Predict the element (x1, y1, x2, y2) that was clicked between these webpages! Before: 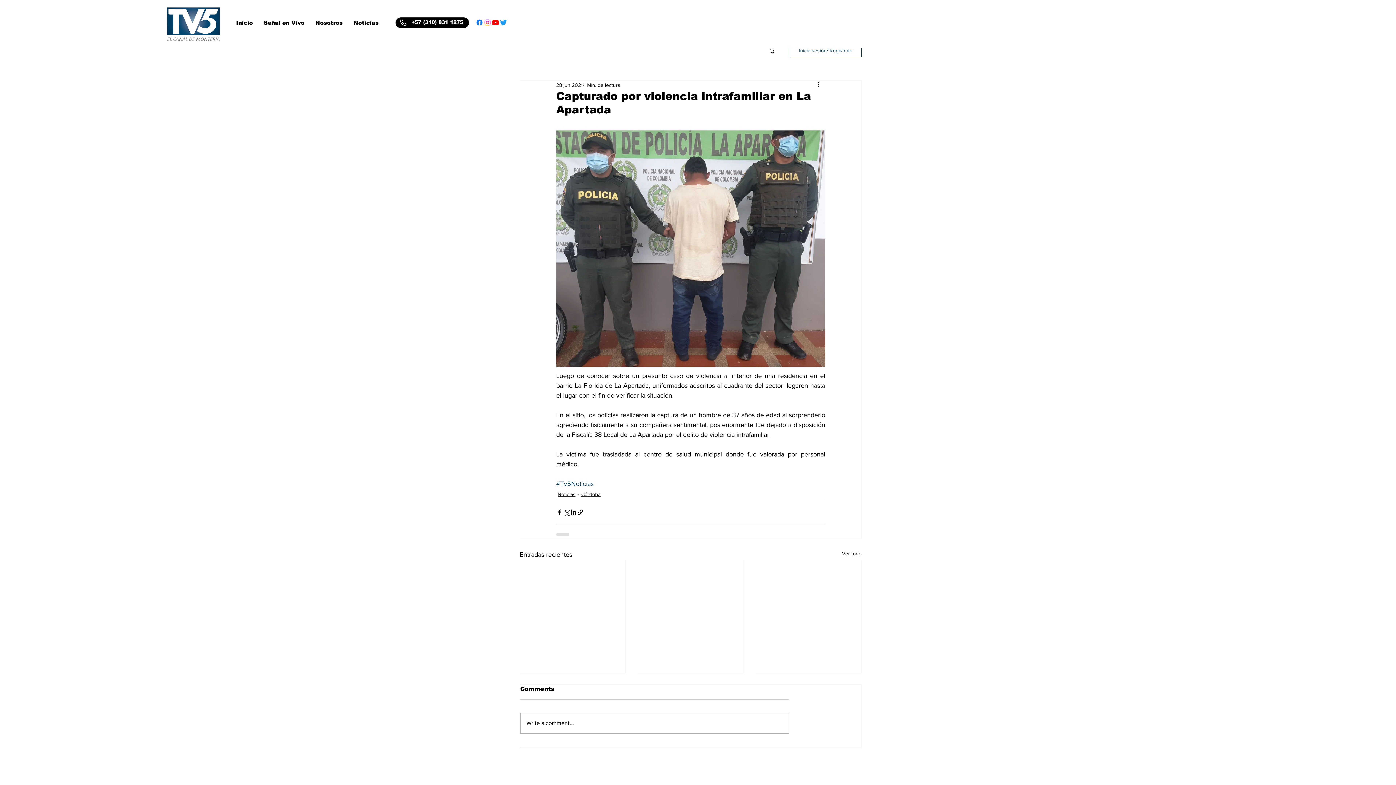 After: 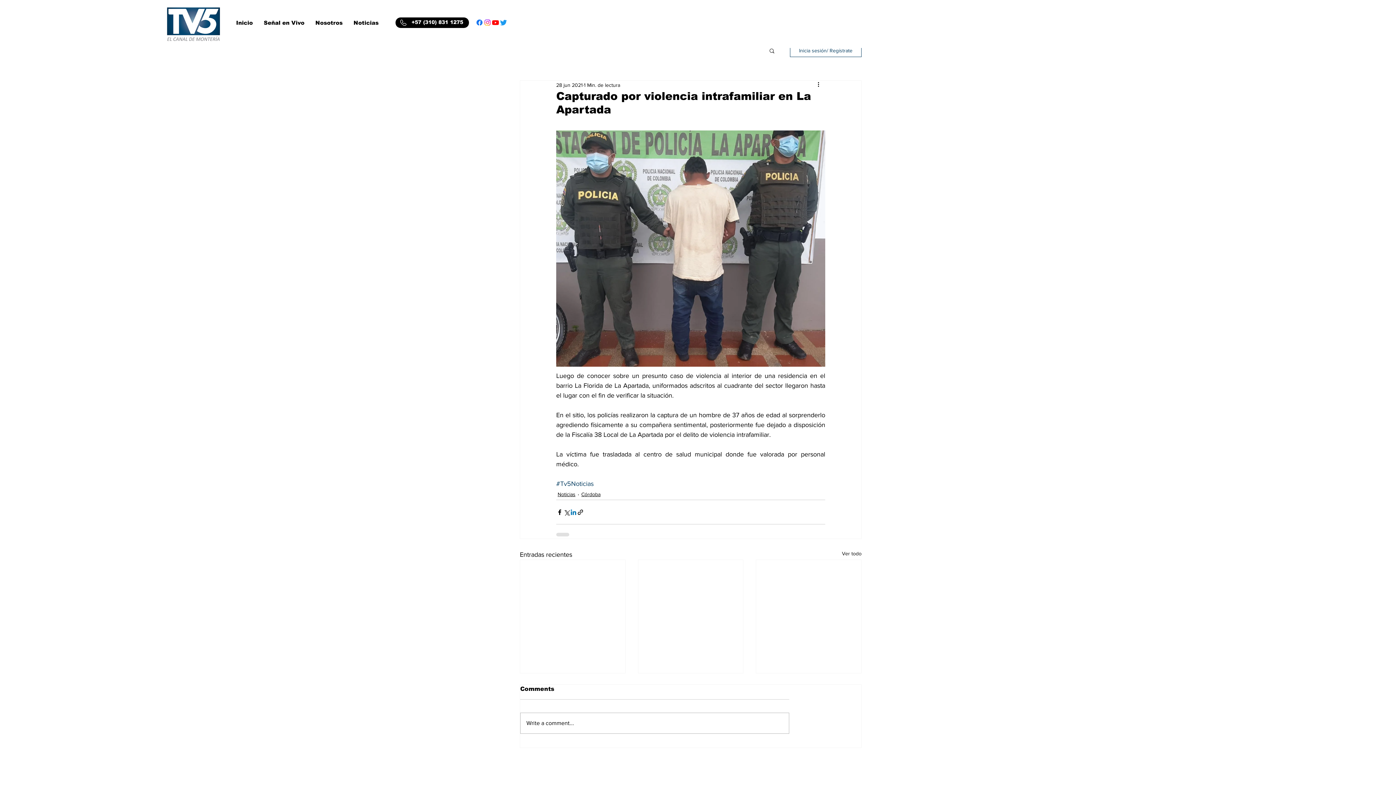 Action: label: Compartir a través de LinkedIn bbox: (570, 508, 577, 515)